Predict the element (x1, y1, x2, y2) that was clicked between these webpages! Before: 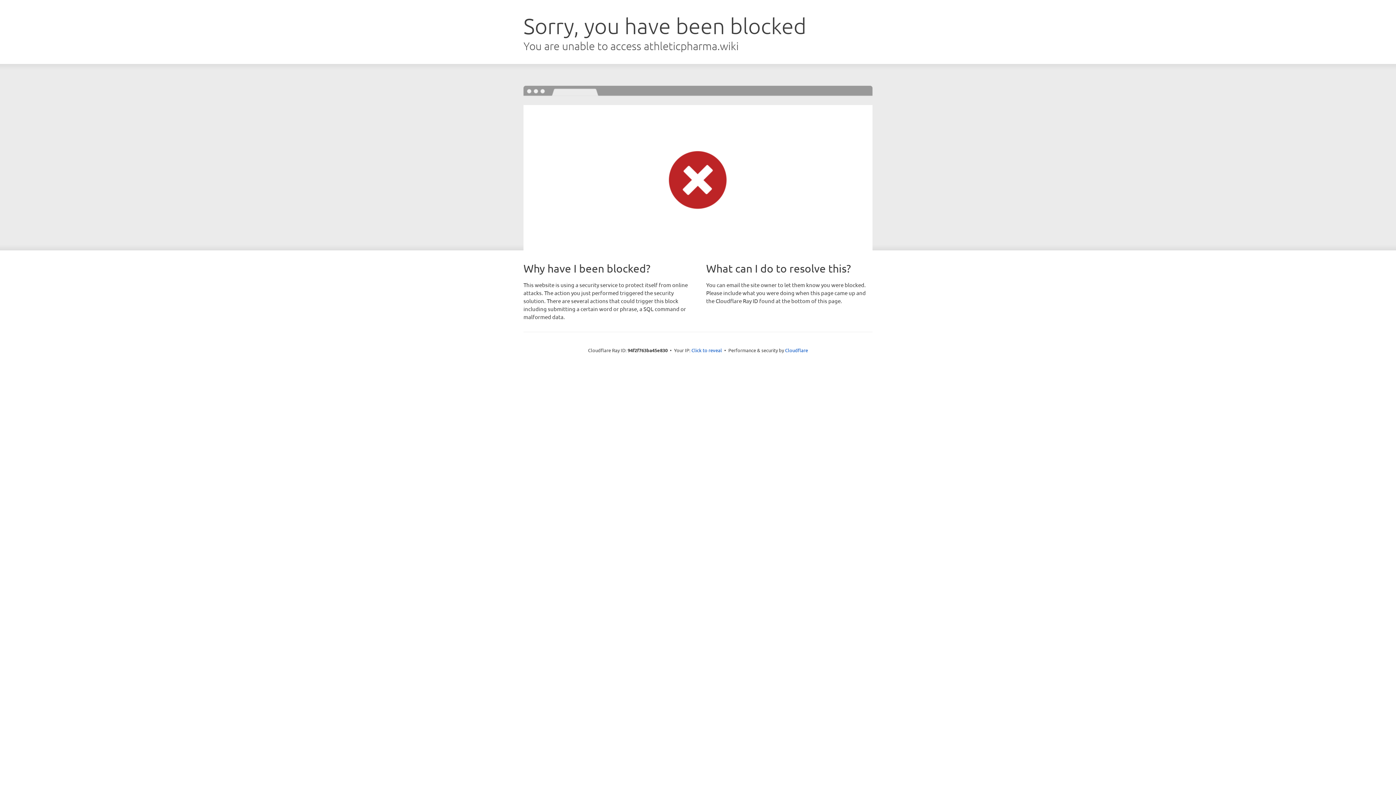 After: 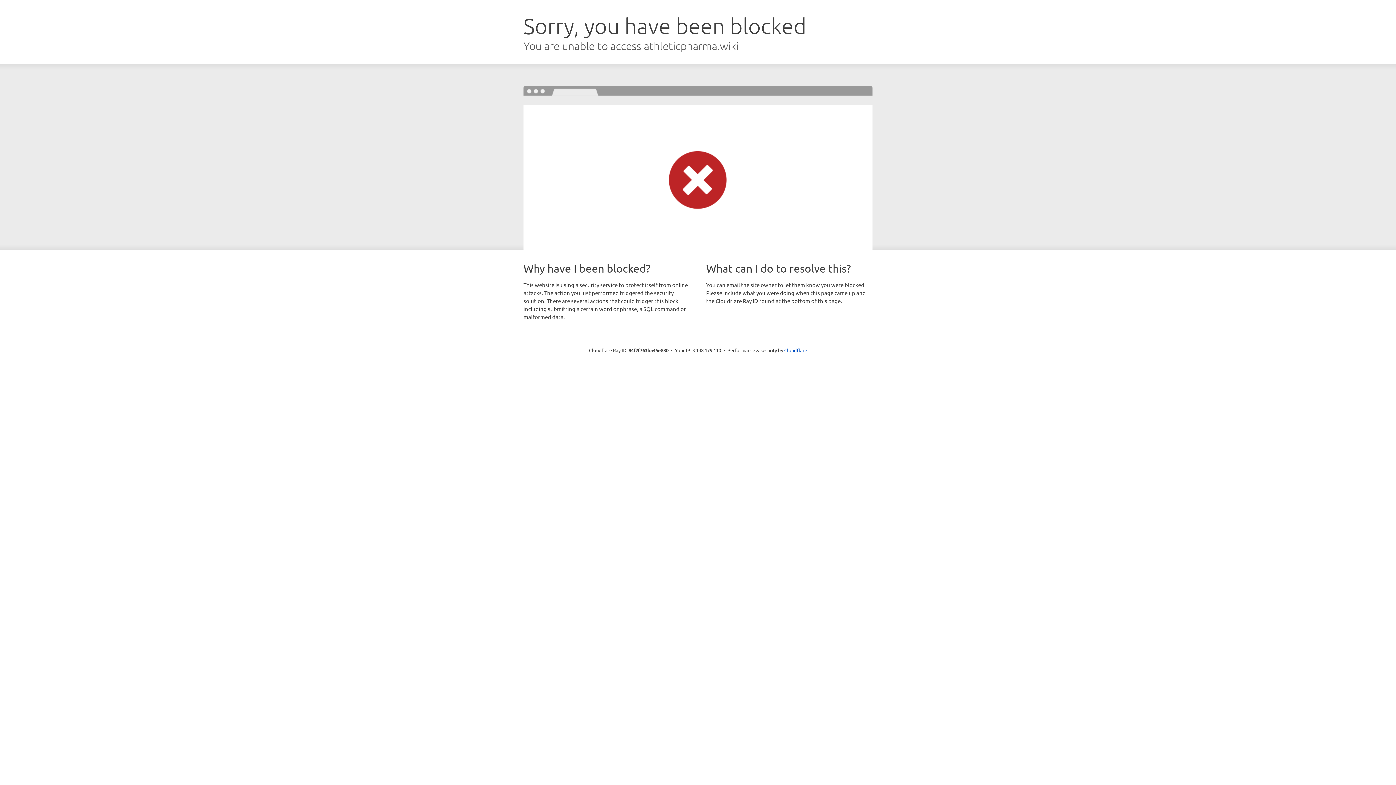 Action: label: Click to reveal bbox: (691, 346, 722, 353)